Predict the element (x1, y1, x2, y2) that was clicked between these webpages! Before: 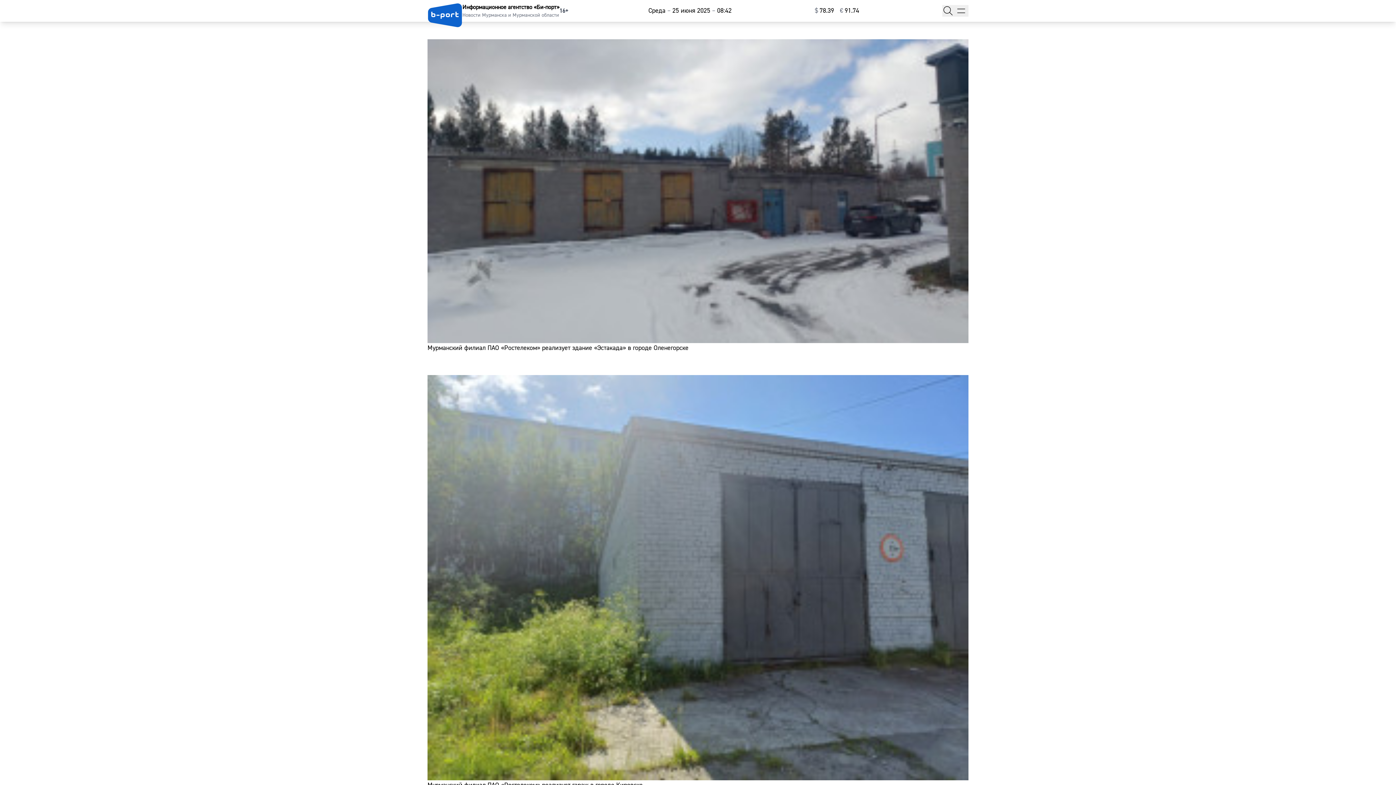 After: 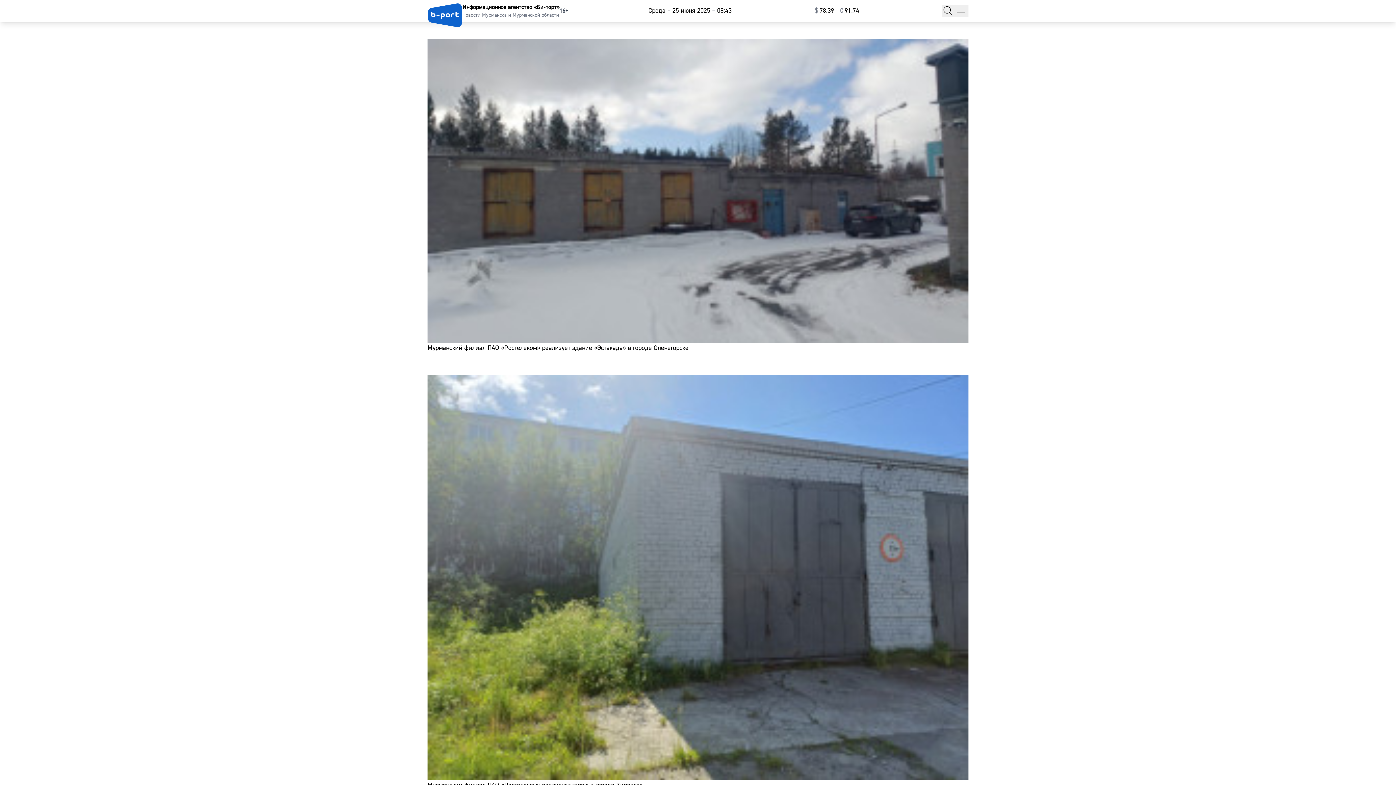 Action: bbox: (418, 366, 977, 799) label: Мурманский филиал ПАО «Ростелеком» реализует гараж в городе Кировске